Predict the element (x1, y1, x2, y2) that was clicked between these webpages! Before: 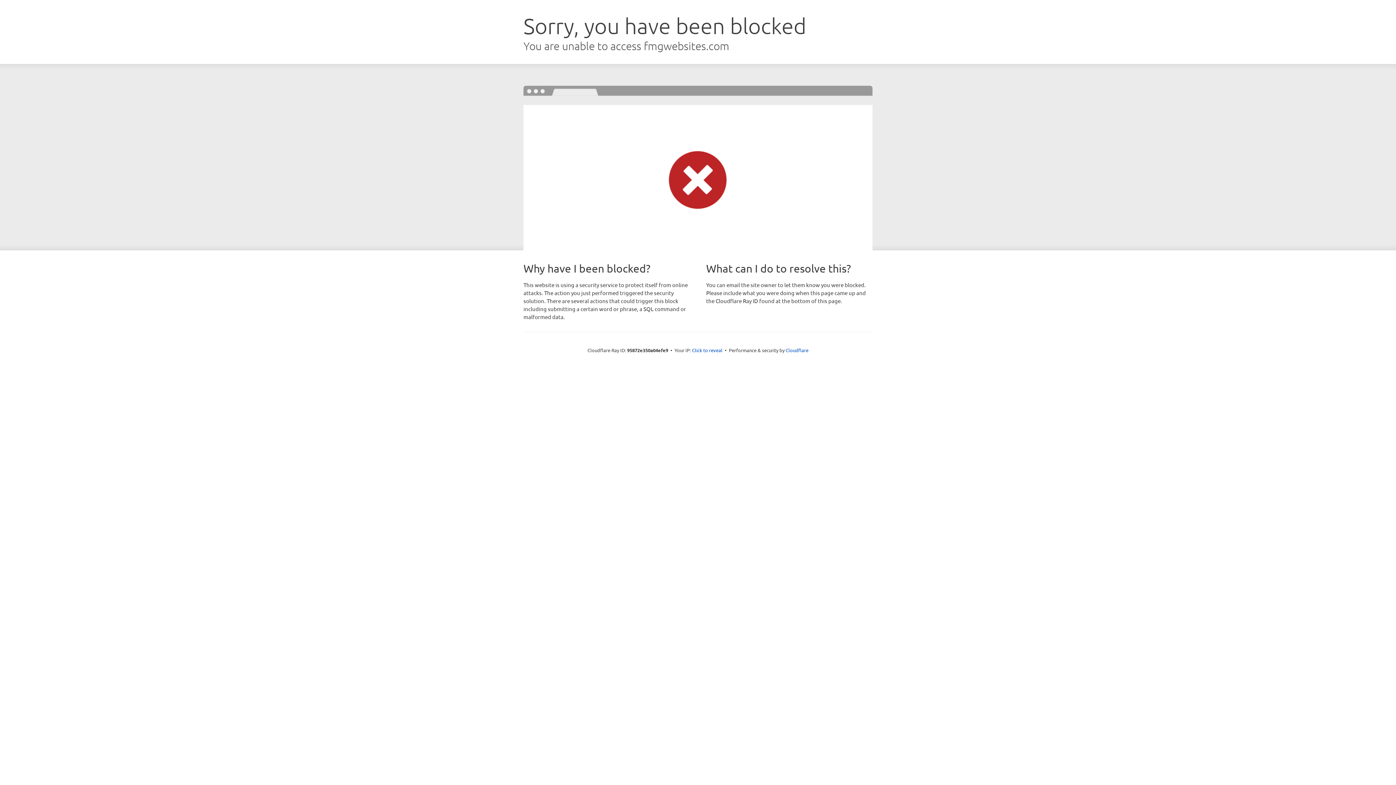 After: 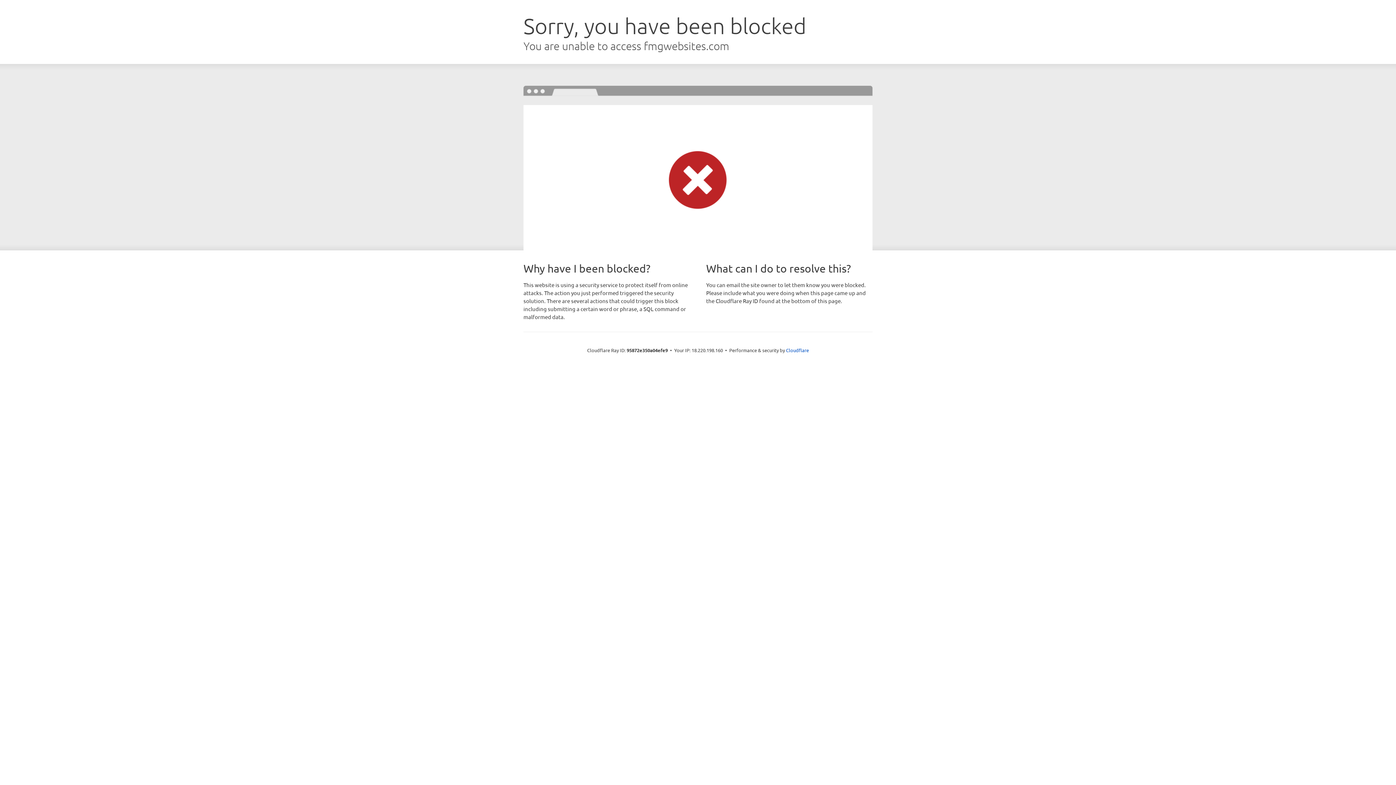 Action: bbox: (692, 346, 722, 353) label: Click to reveal